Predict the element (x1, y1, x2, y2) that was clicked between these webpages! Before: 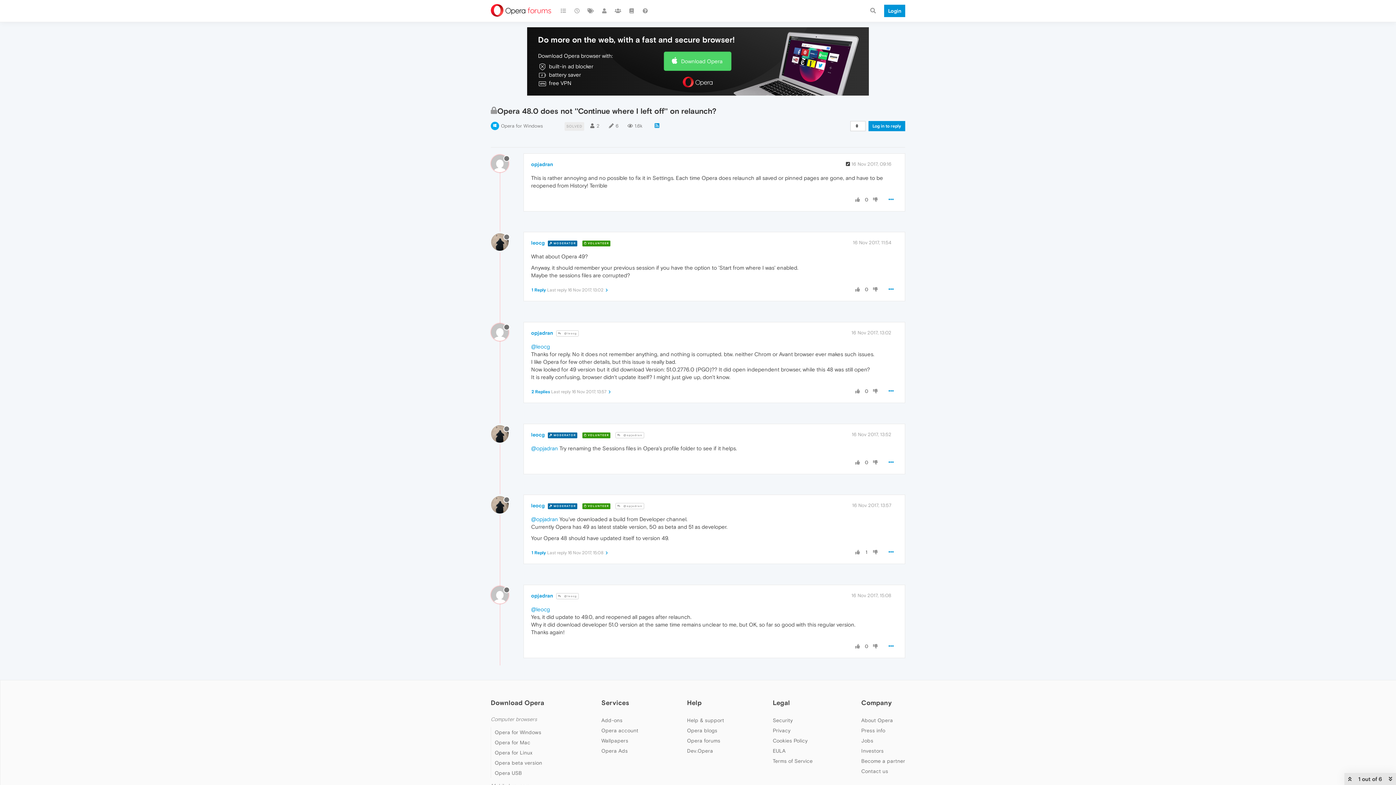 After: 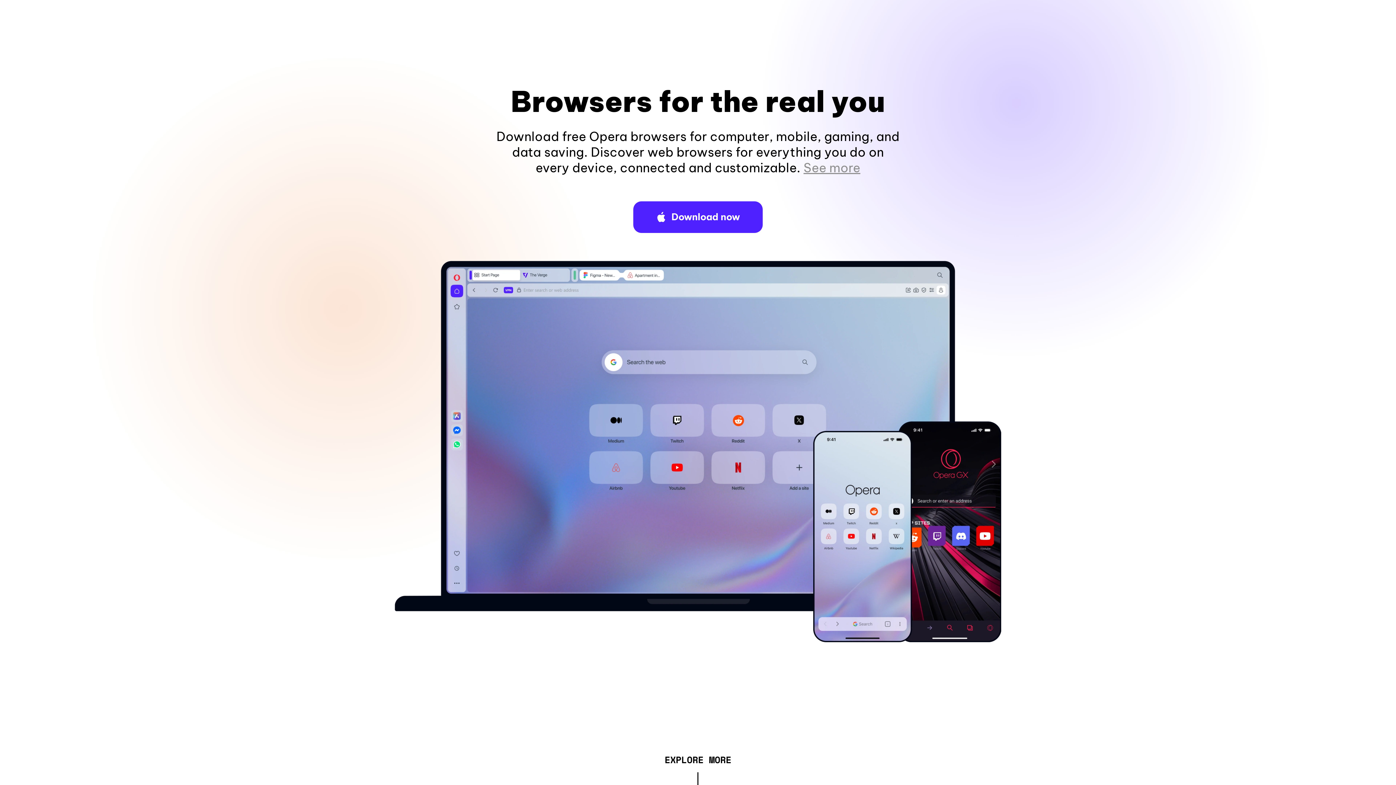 Action: label: Computer browsers bbox: (490, 716, 537, 722)